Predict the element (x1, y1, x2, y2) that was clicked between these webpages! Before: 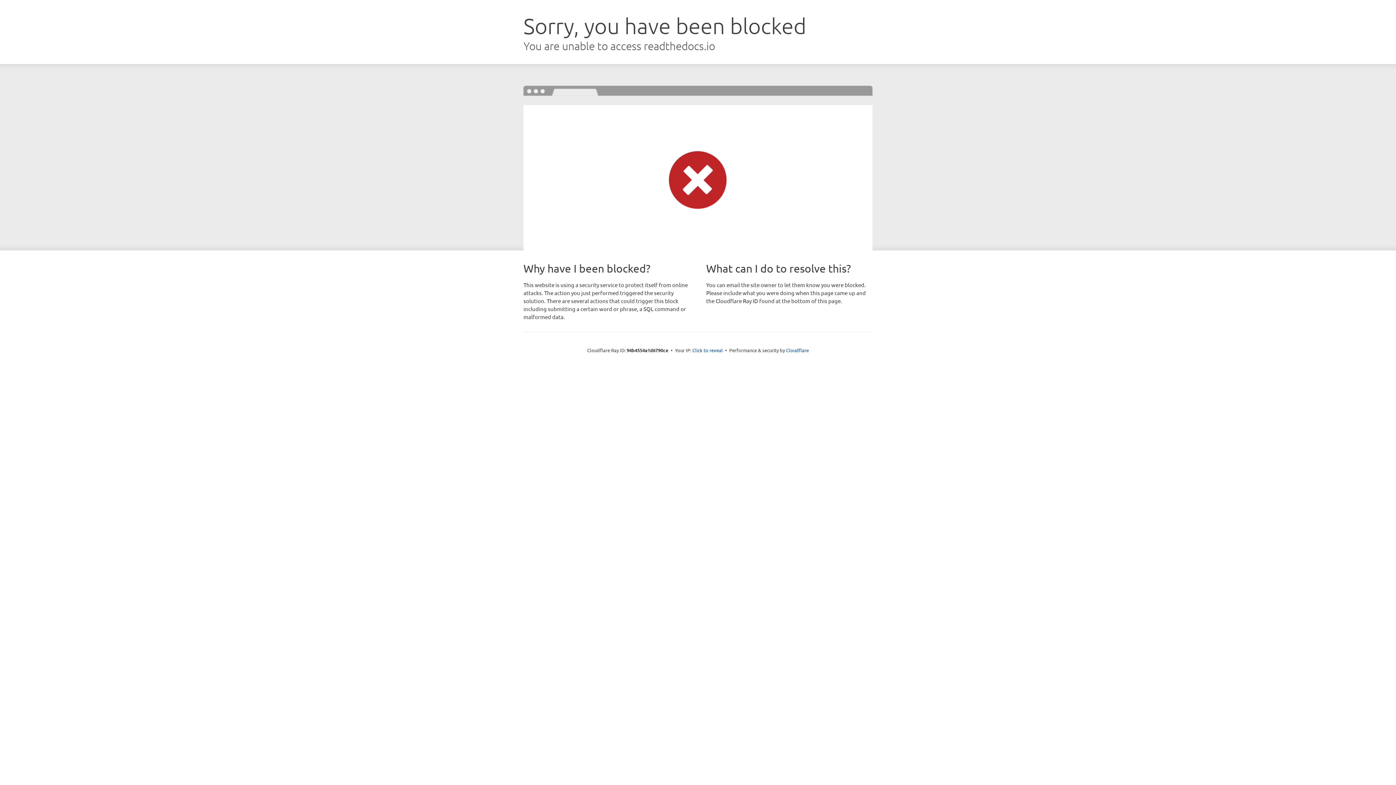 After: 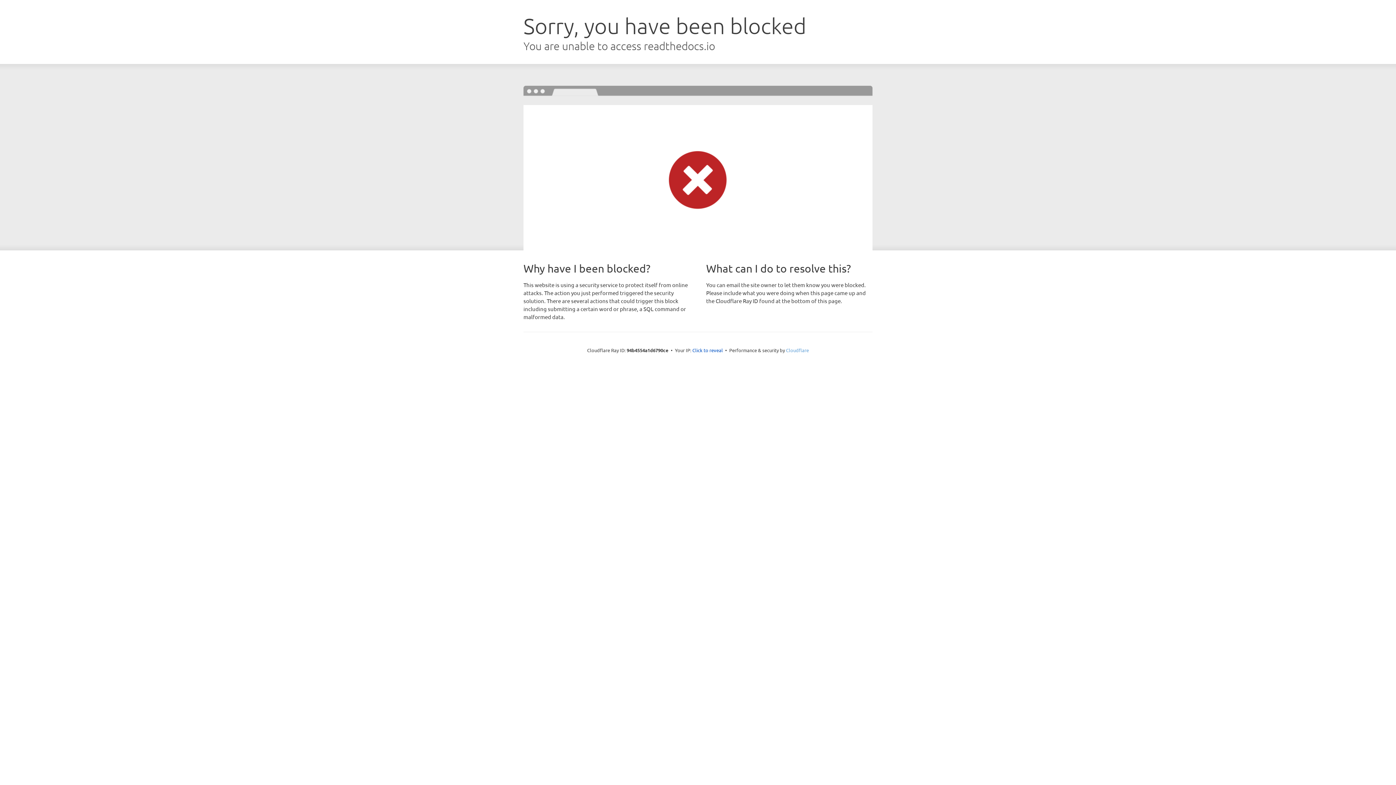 Action: bbox: (786, 347, 809, 353) label: Cloudflare